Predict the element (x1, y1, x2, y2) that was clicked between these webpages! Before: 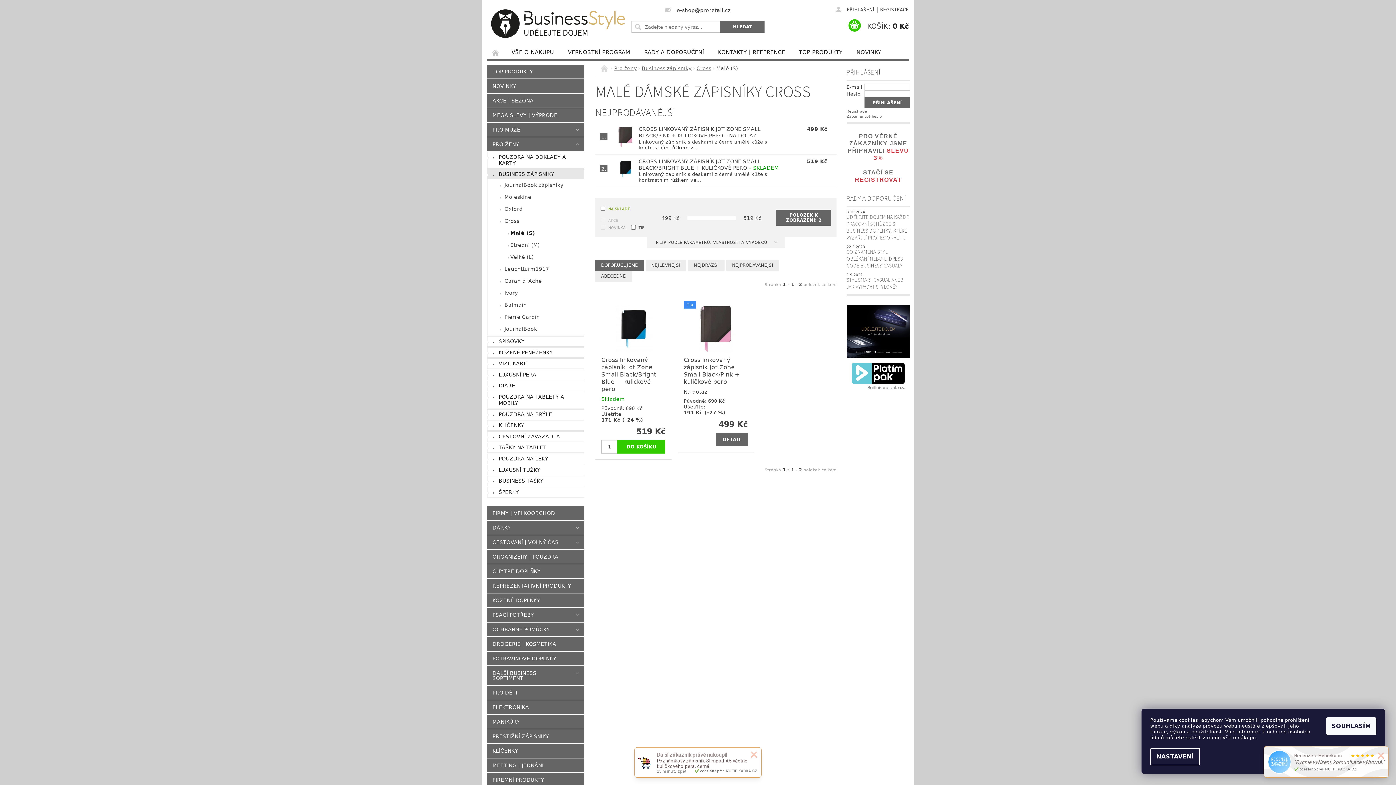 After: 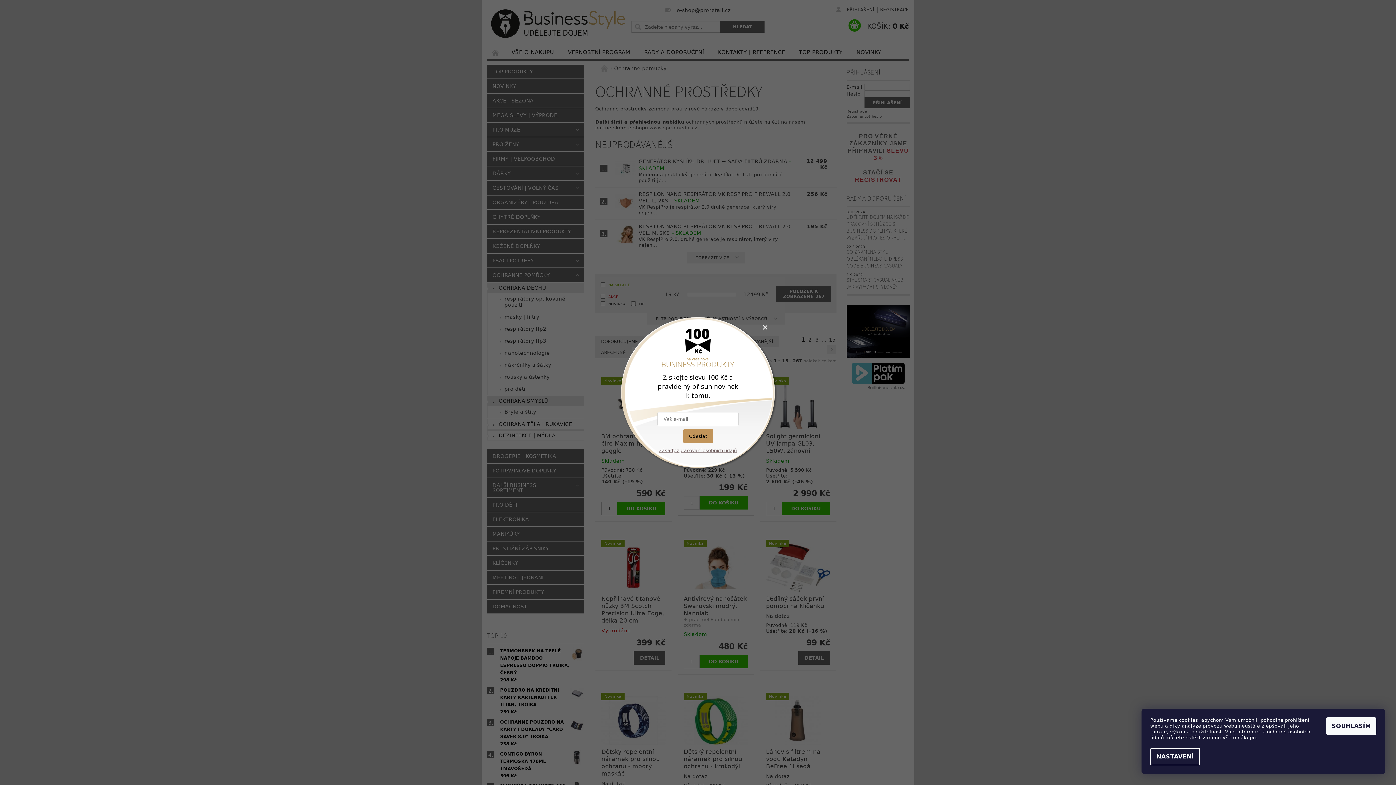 Action: label: OCHRANNÉ POMŮCKY bbox: (487, 622, 569, 636)